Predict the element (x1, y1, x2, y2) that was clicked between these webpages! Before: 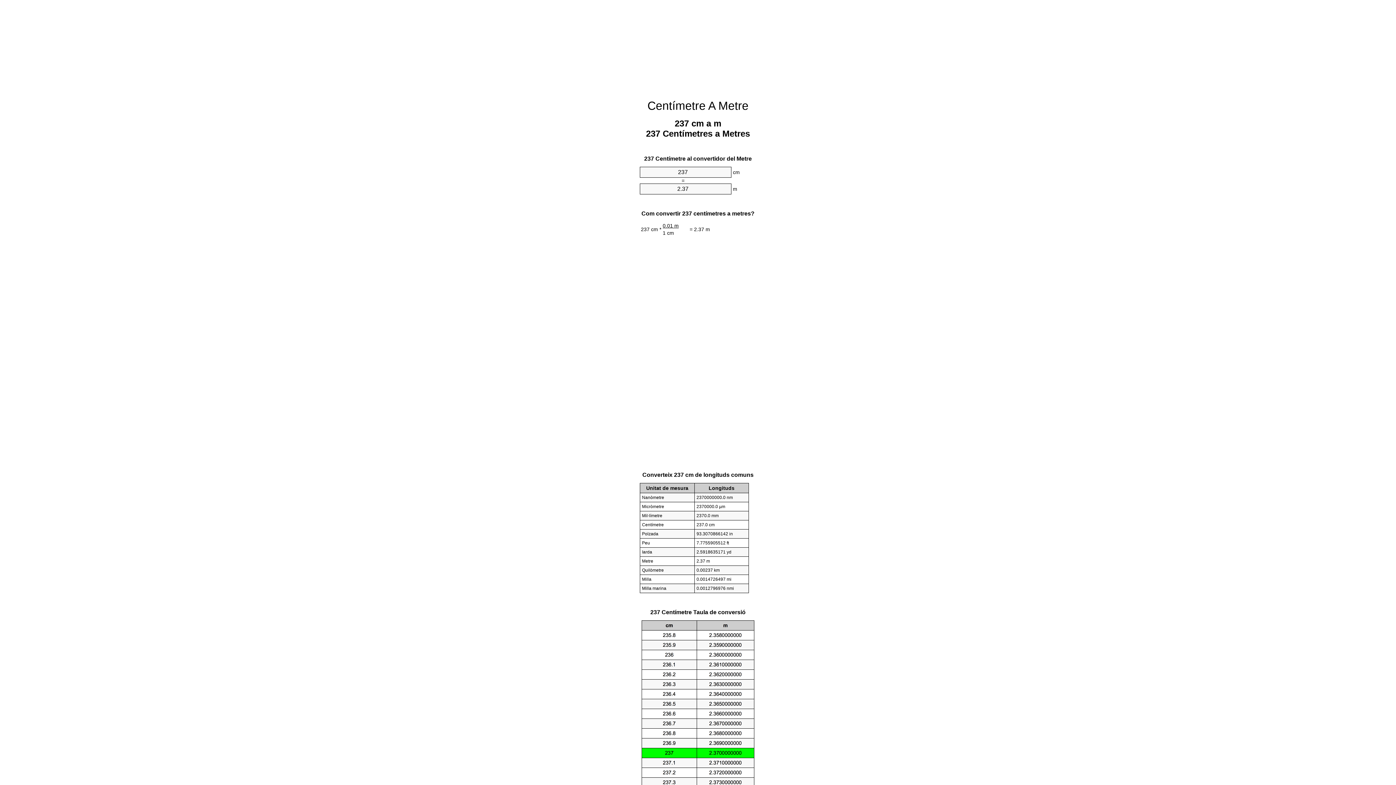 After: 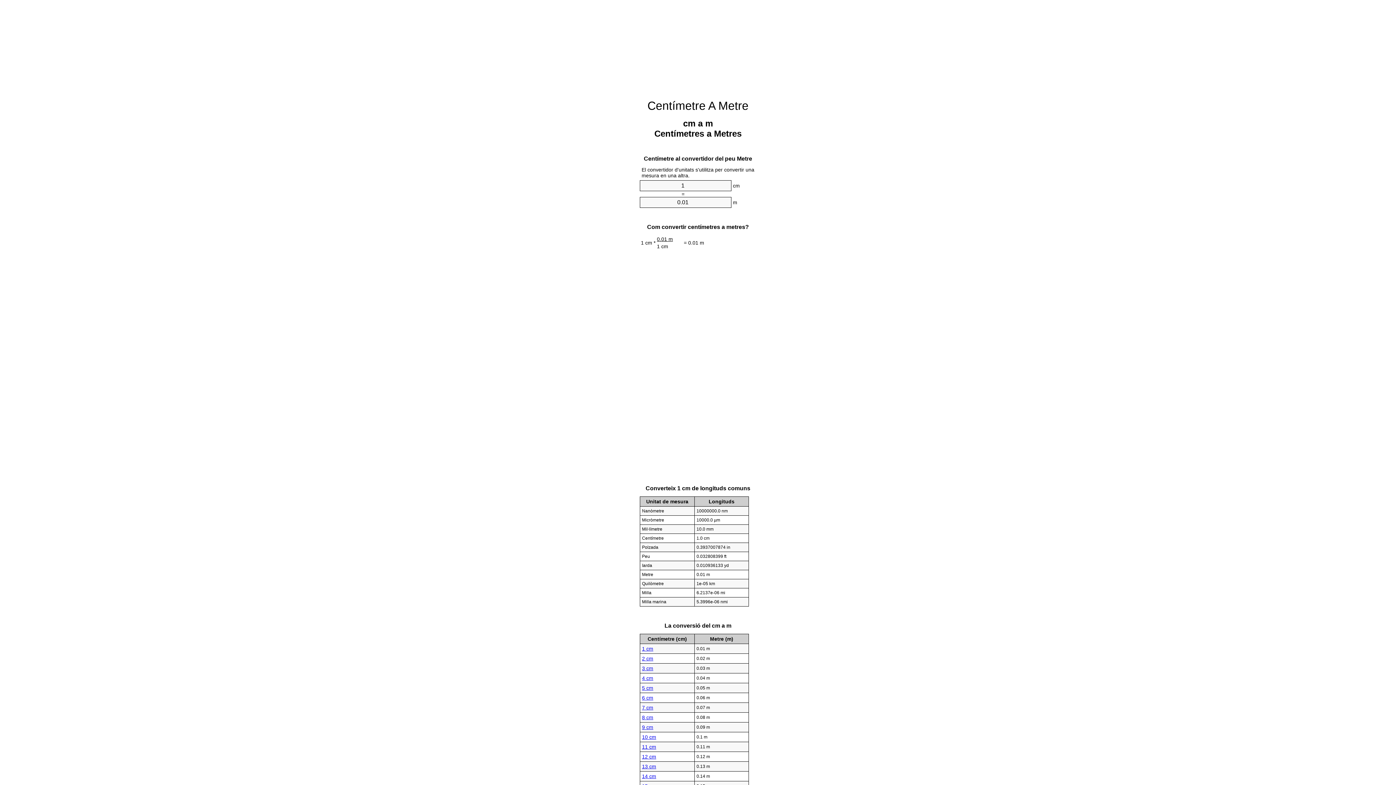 Action: label: Centímetre A Metre bbox: (647, 99, 748, 112)